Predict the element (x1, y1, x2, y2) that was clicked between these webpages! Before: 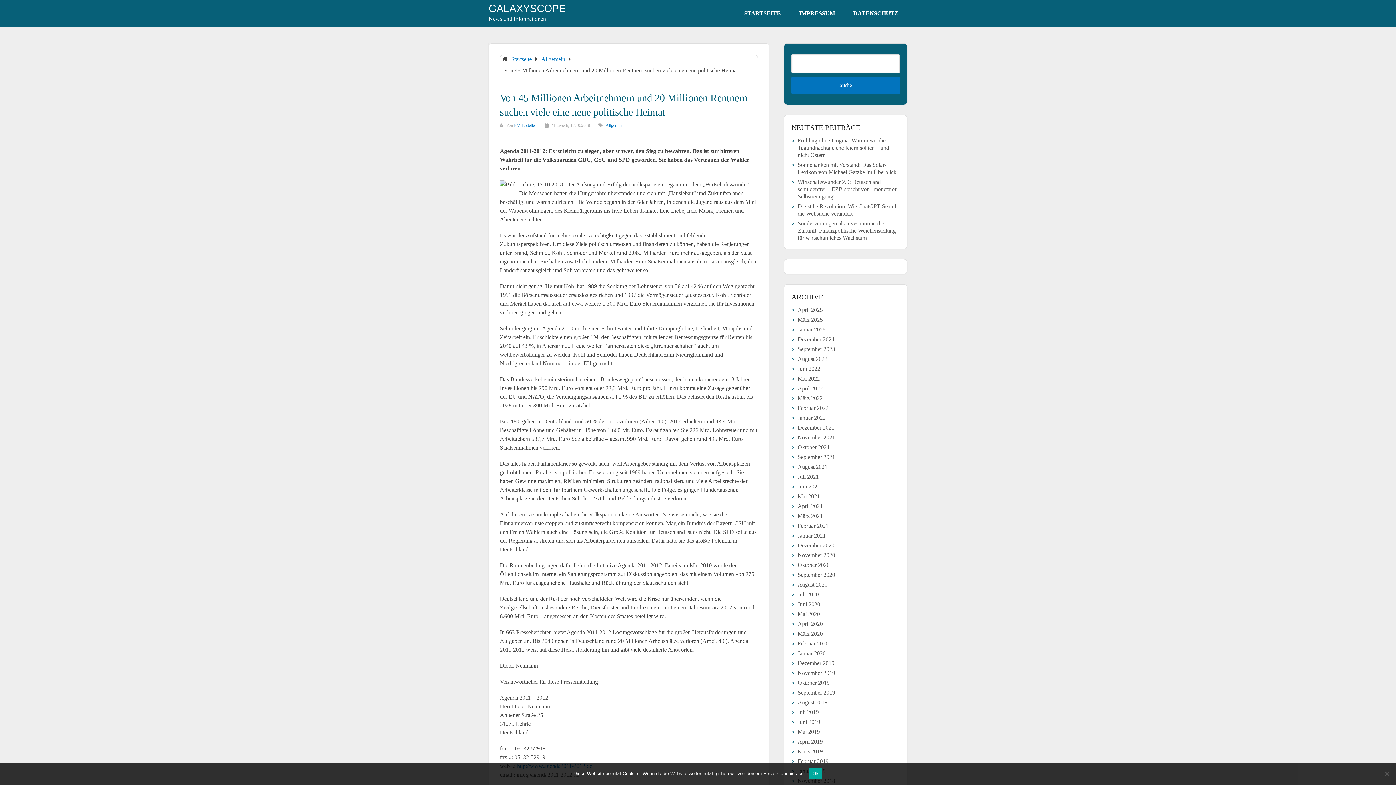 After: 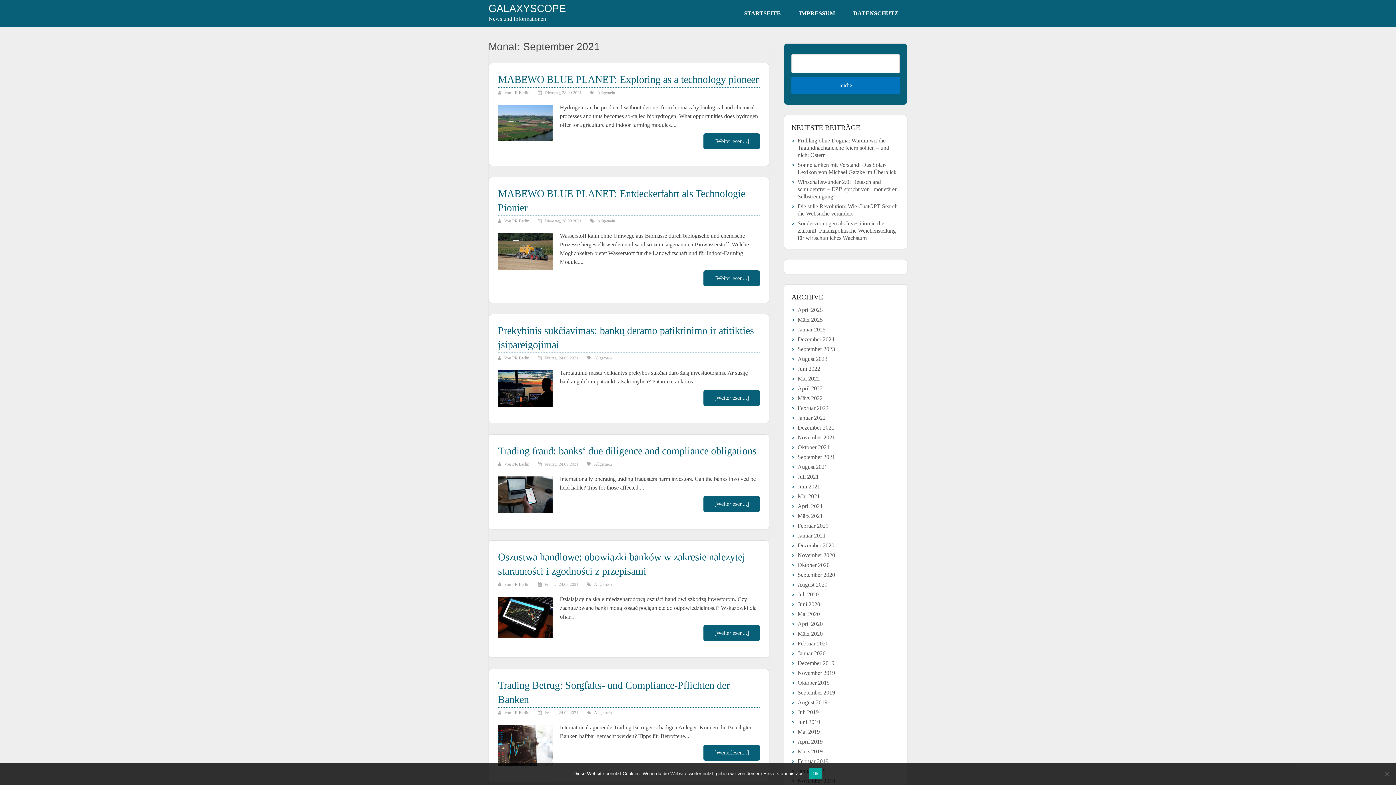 Action: bbox: (797, 454, 835, 460) label: September 2021